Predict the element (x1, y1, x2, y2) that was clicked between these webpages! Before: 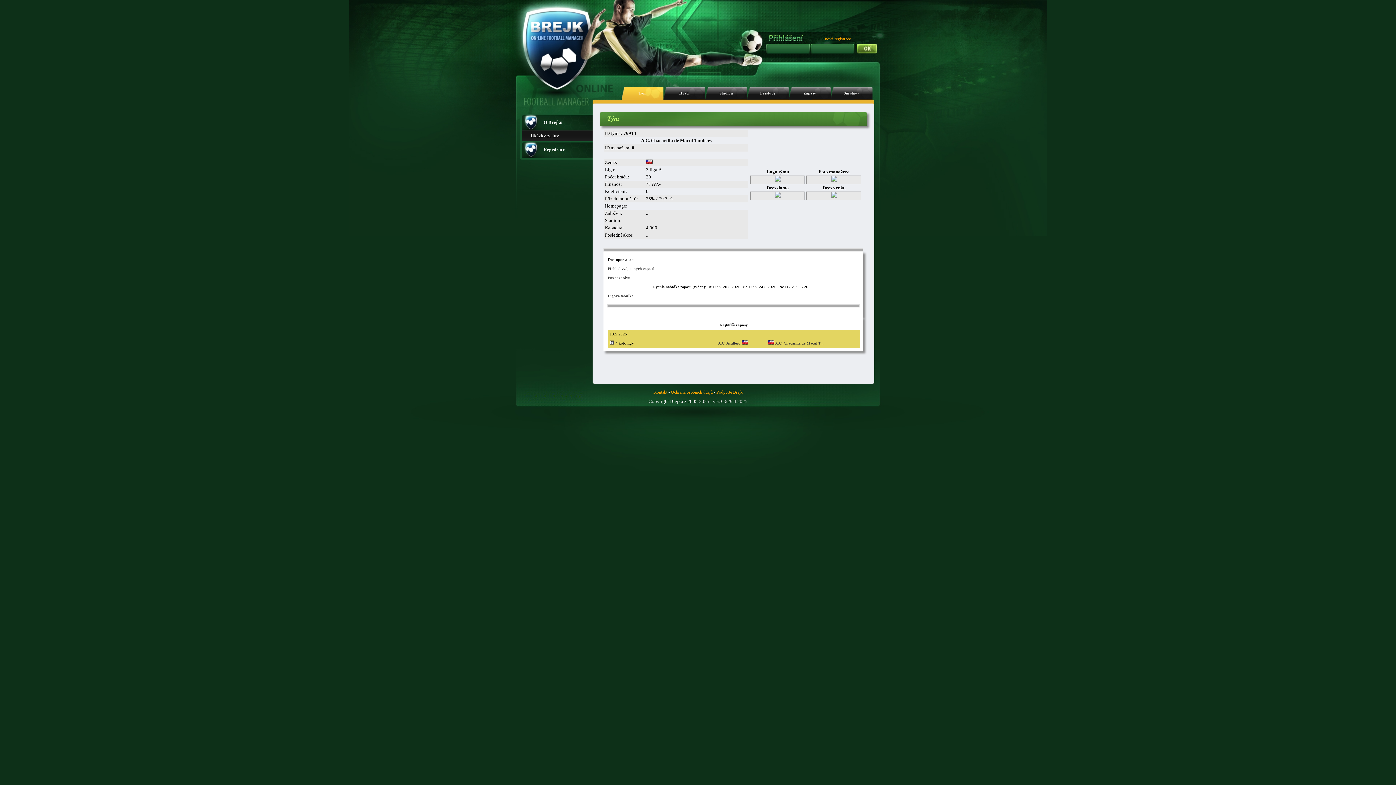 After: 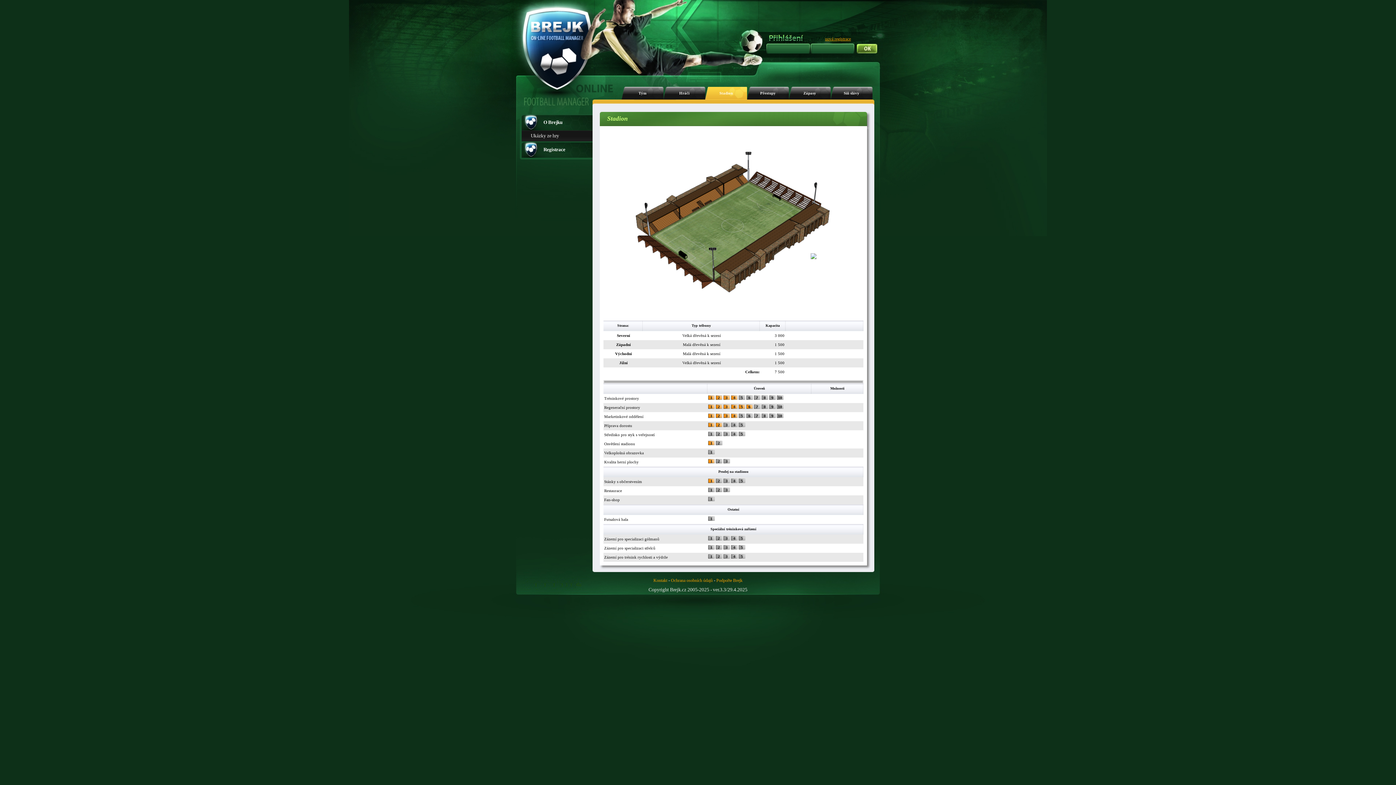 Action: label: Stadion bbox: (705, 86, 747, 99)